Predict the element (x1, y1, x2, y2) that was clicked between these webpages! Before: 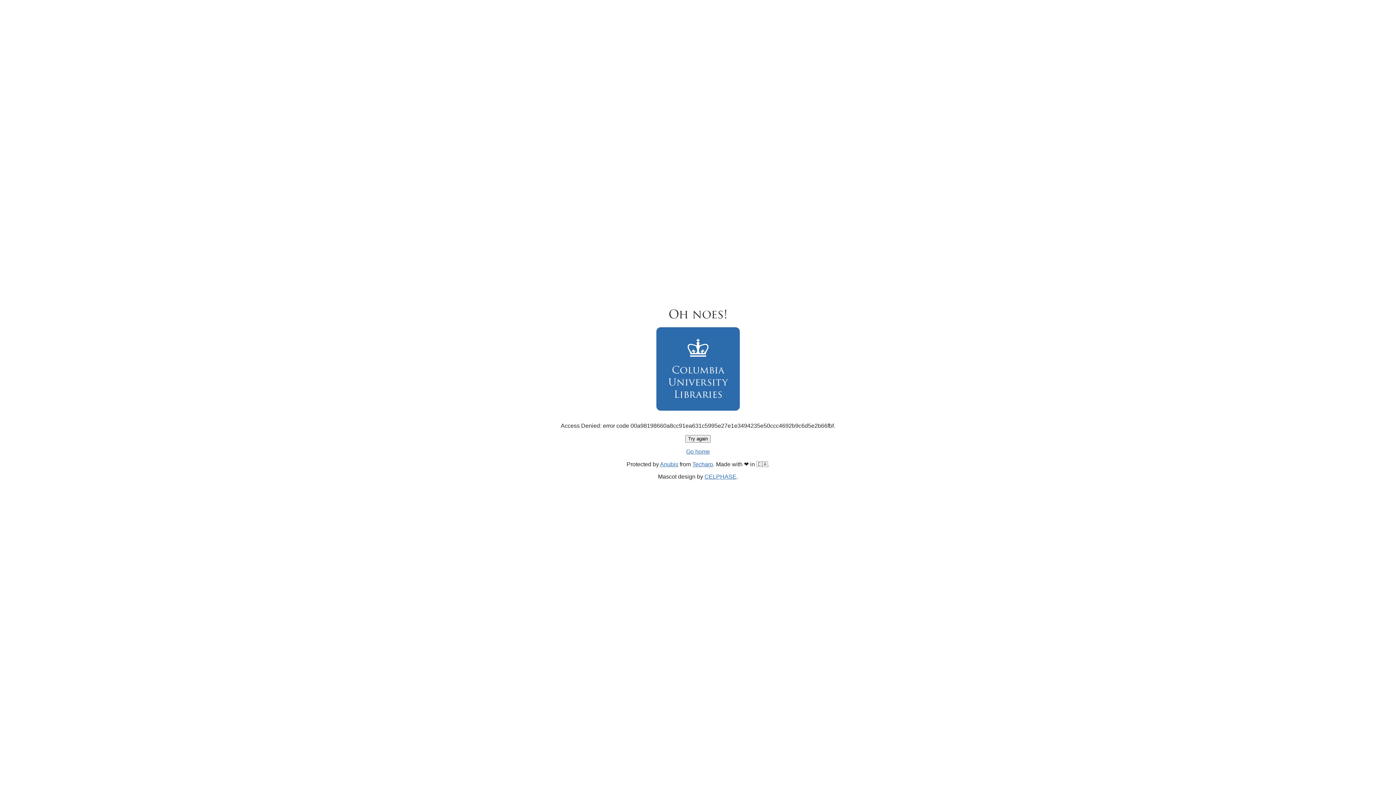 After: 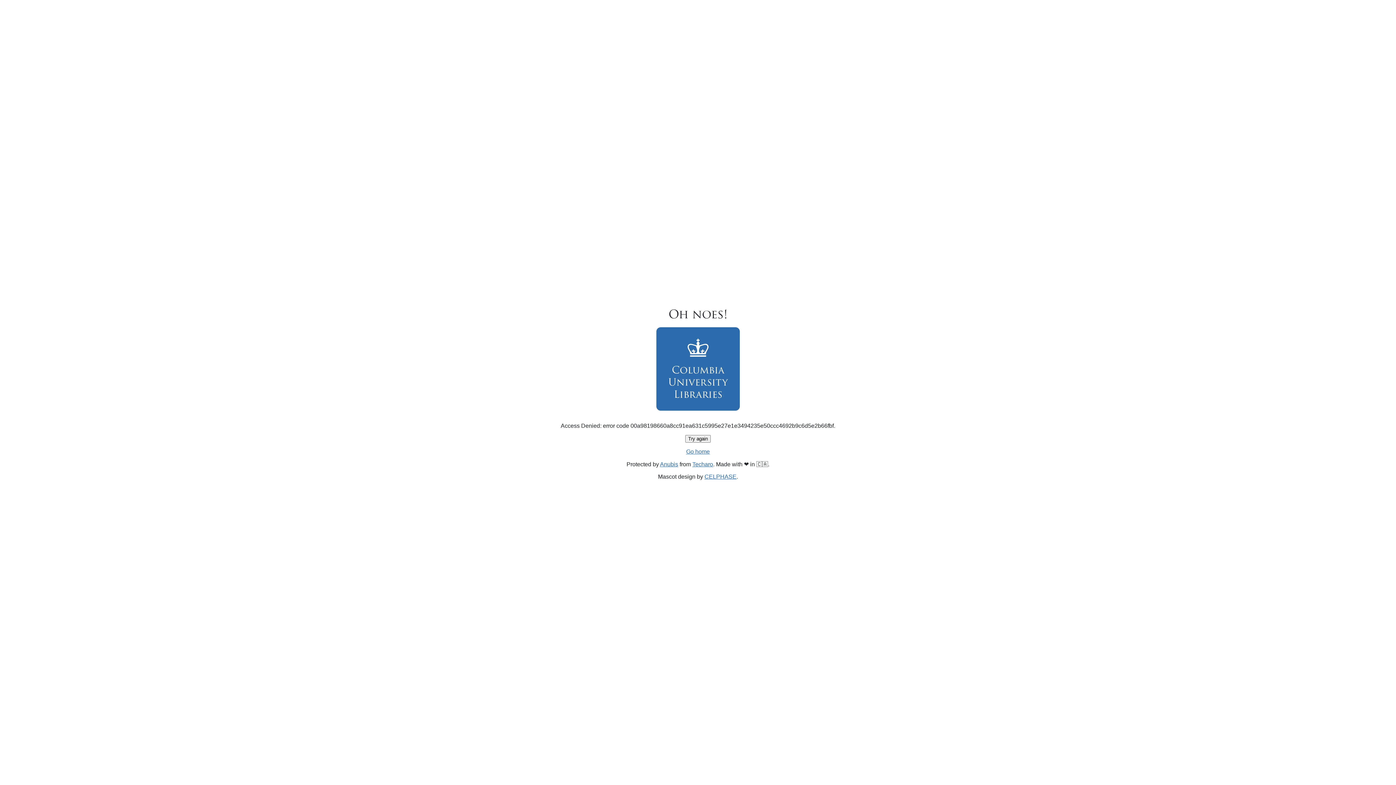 Action: bbox: (685, 435, 710, 442) label: Try again